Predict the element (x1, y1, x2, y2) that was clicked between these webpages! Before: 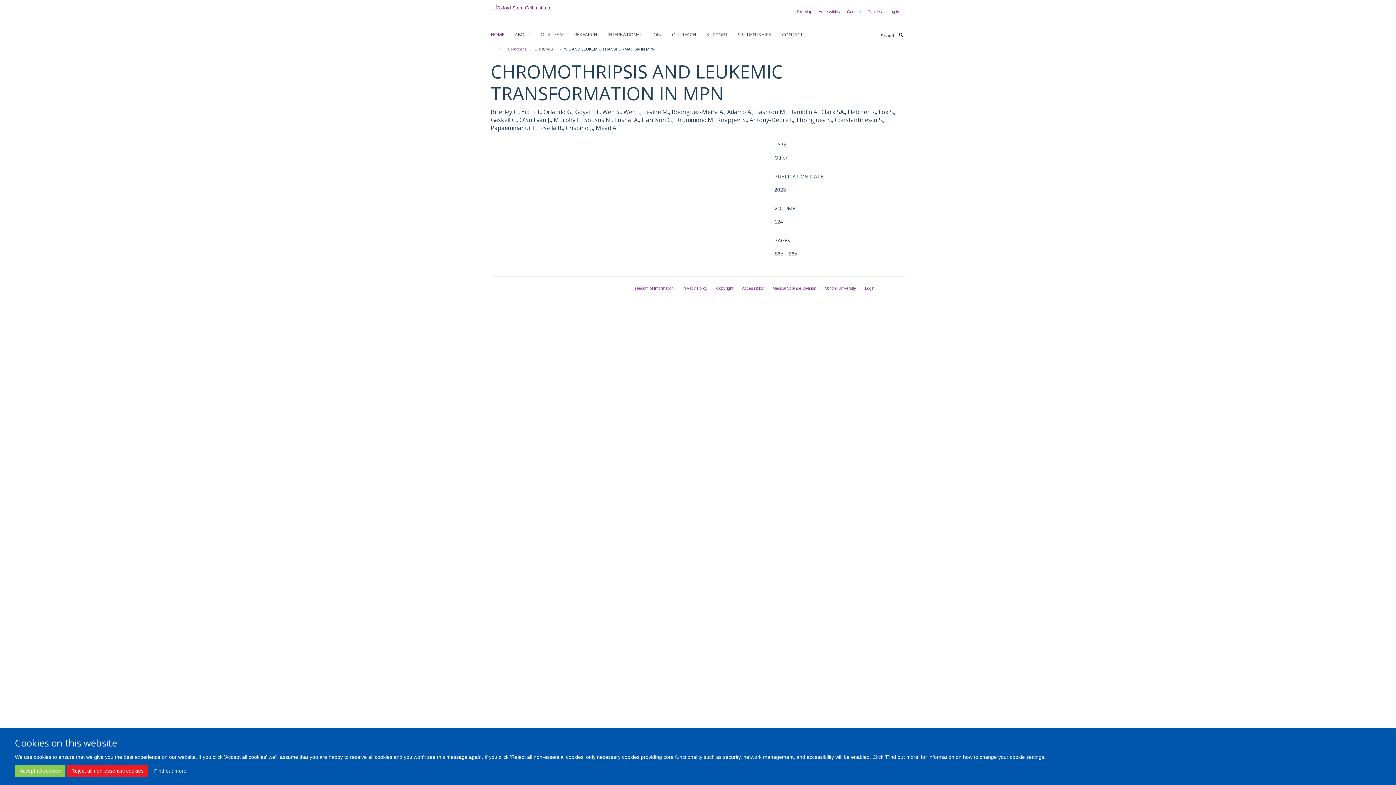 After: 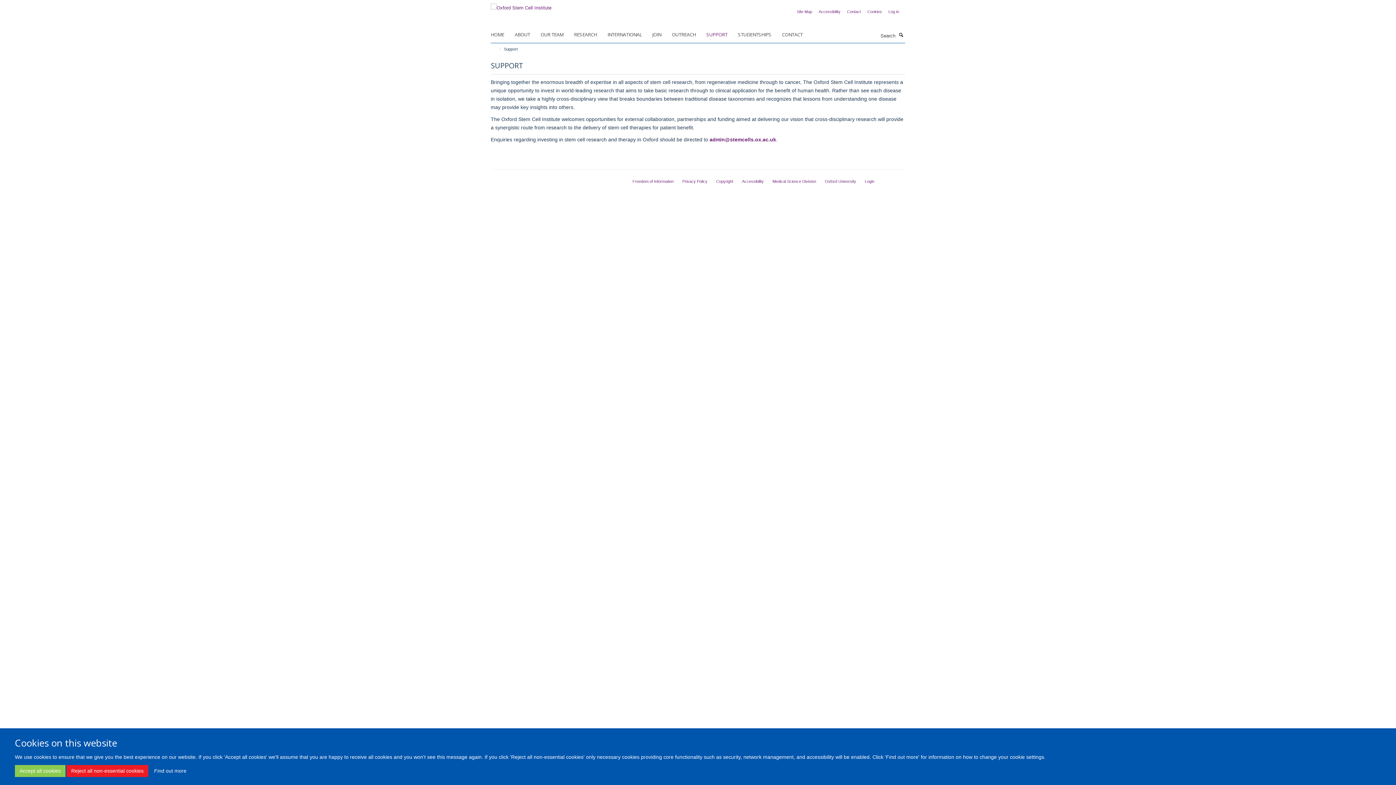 Action: label: SUPPORT bbox: (706, 29, 736, 40)